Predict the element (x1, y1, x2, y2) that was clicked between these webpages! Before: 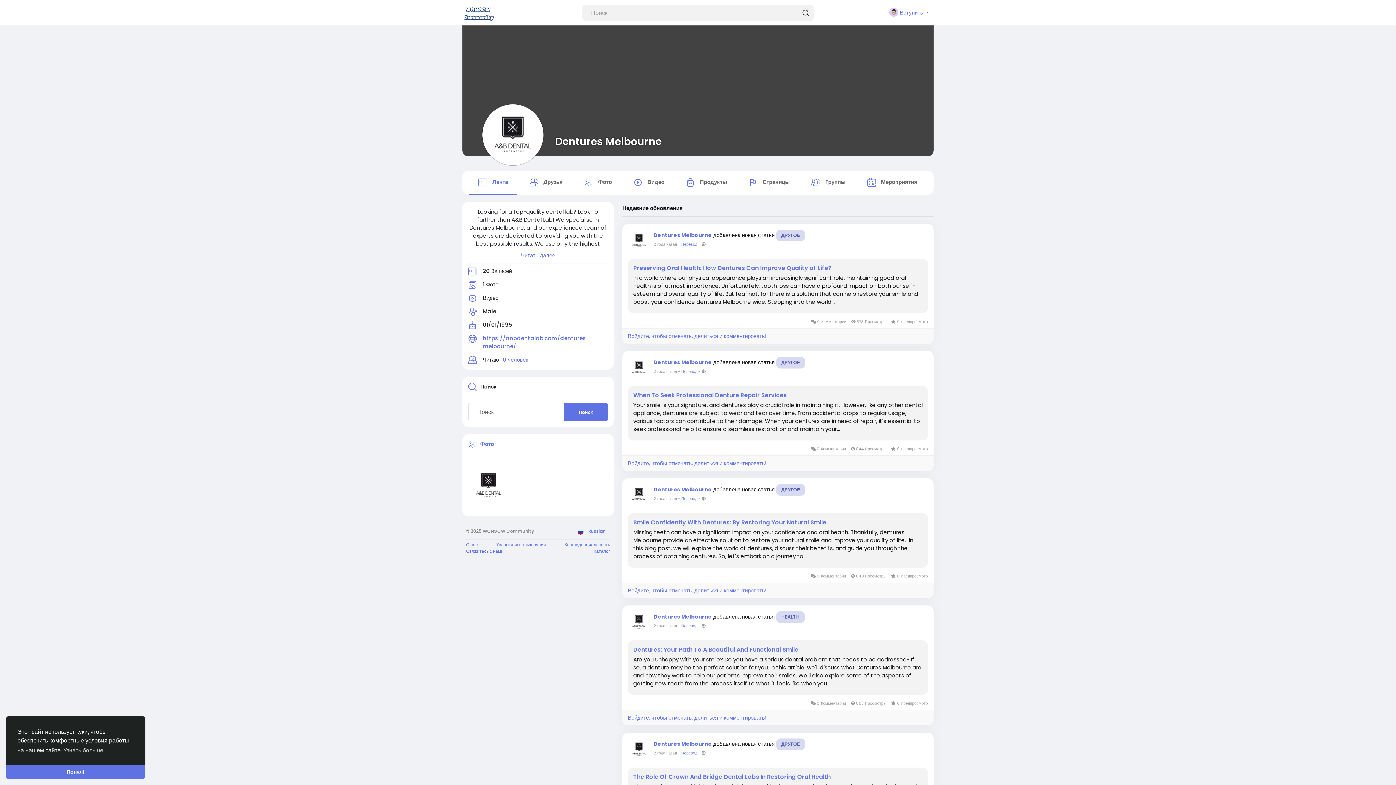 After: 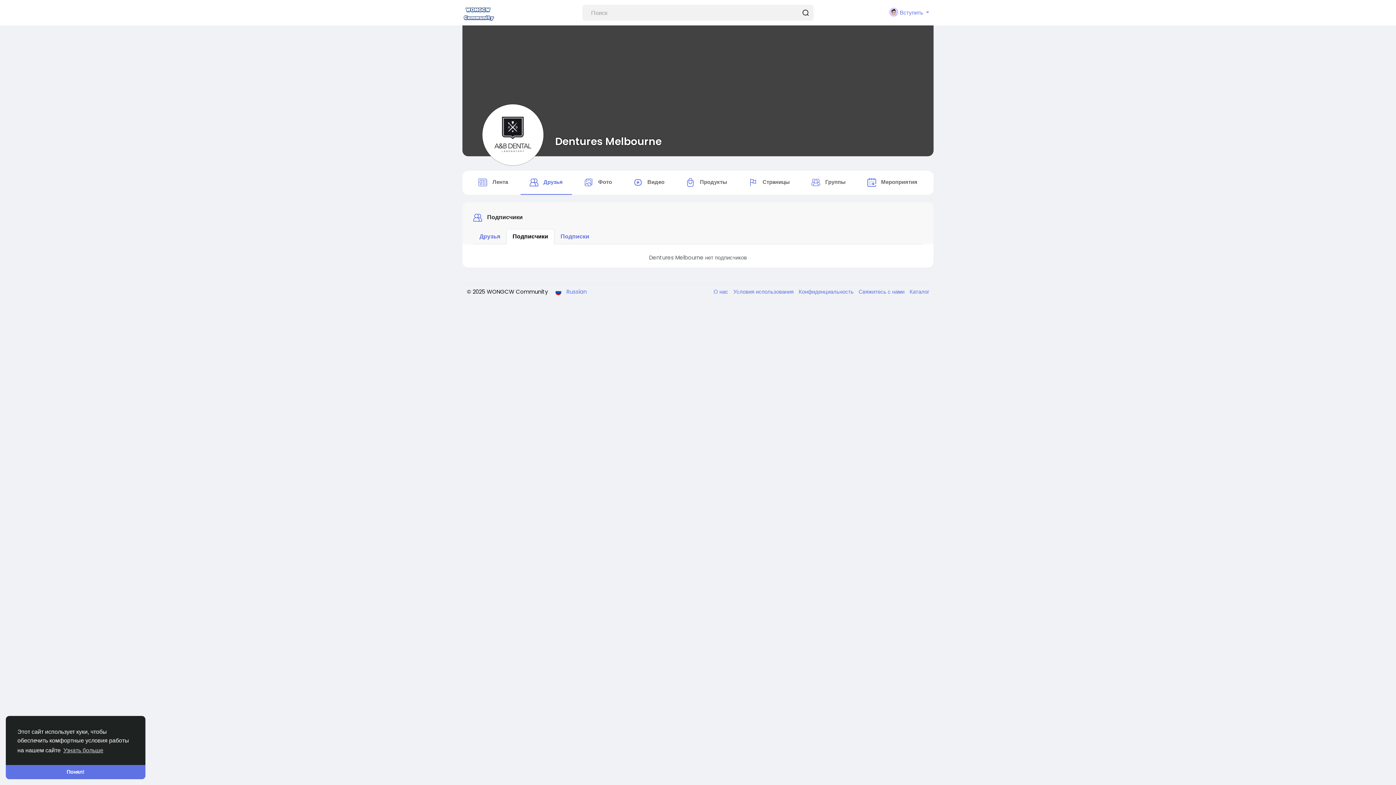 Action: label: 0 человек bbox: (502, 356, 528, 363)